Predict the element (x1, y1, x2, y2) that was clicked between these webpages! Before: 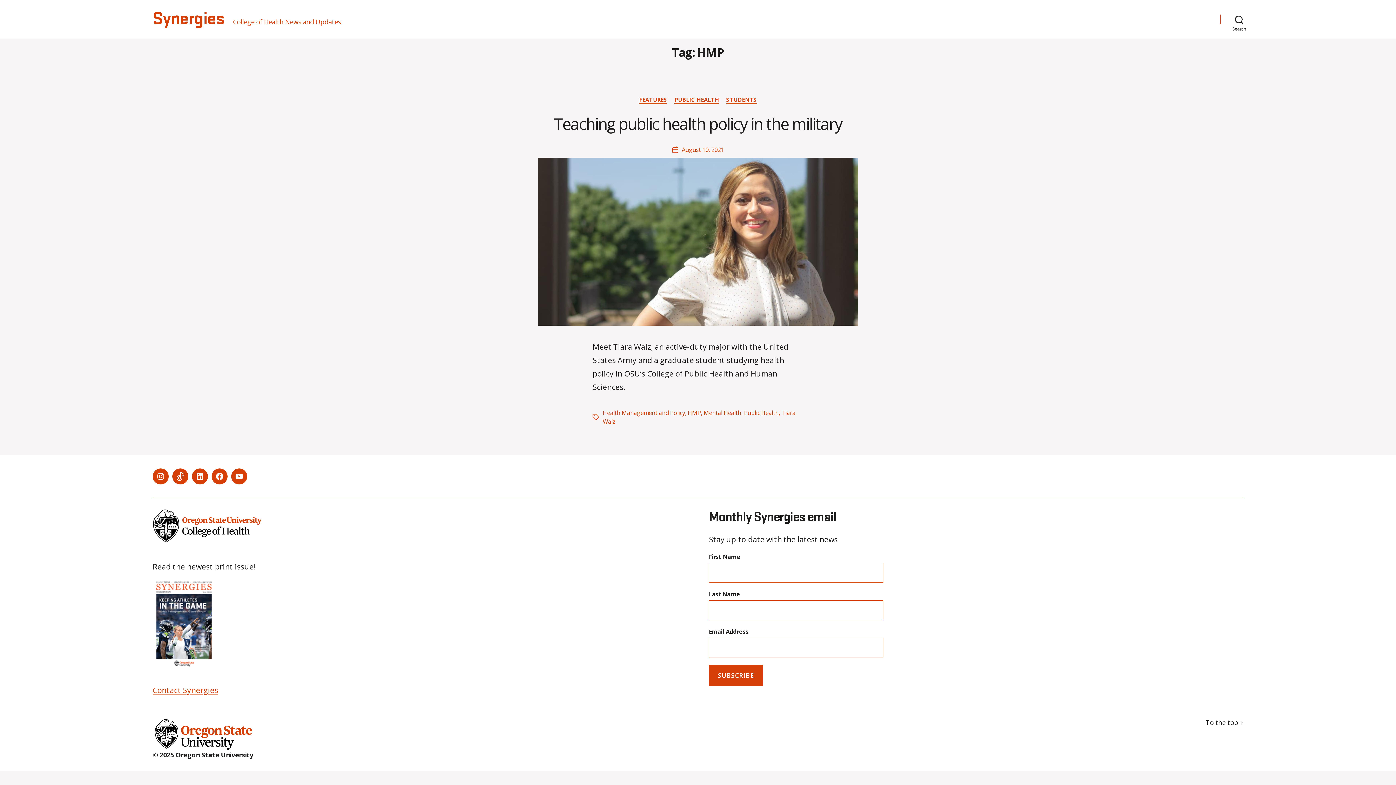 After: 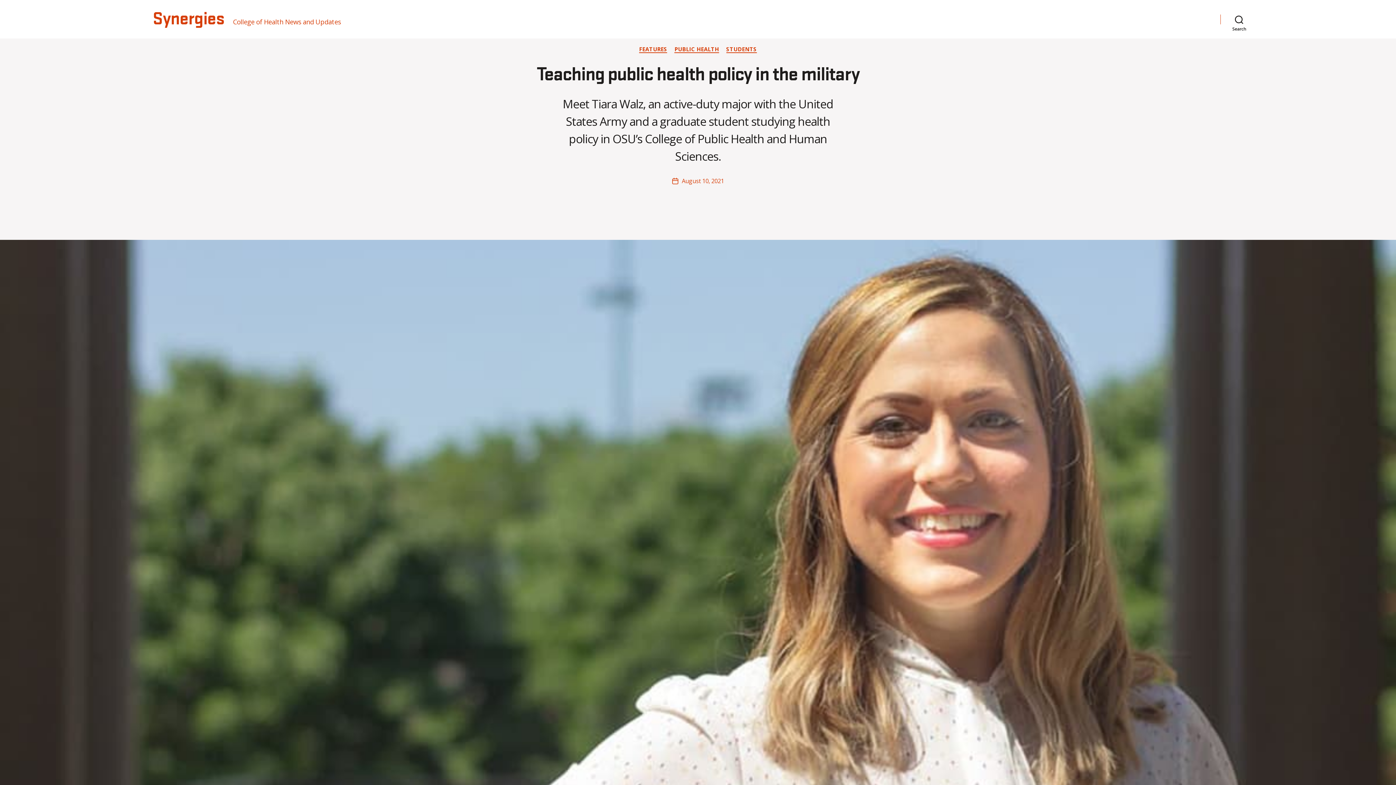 Action: label: August 10, 2021 bbox: (682, 145, 724, 153)